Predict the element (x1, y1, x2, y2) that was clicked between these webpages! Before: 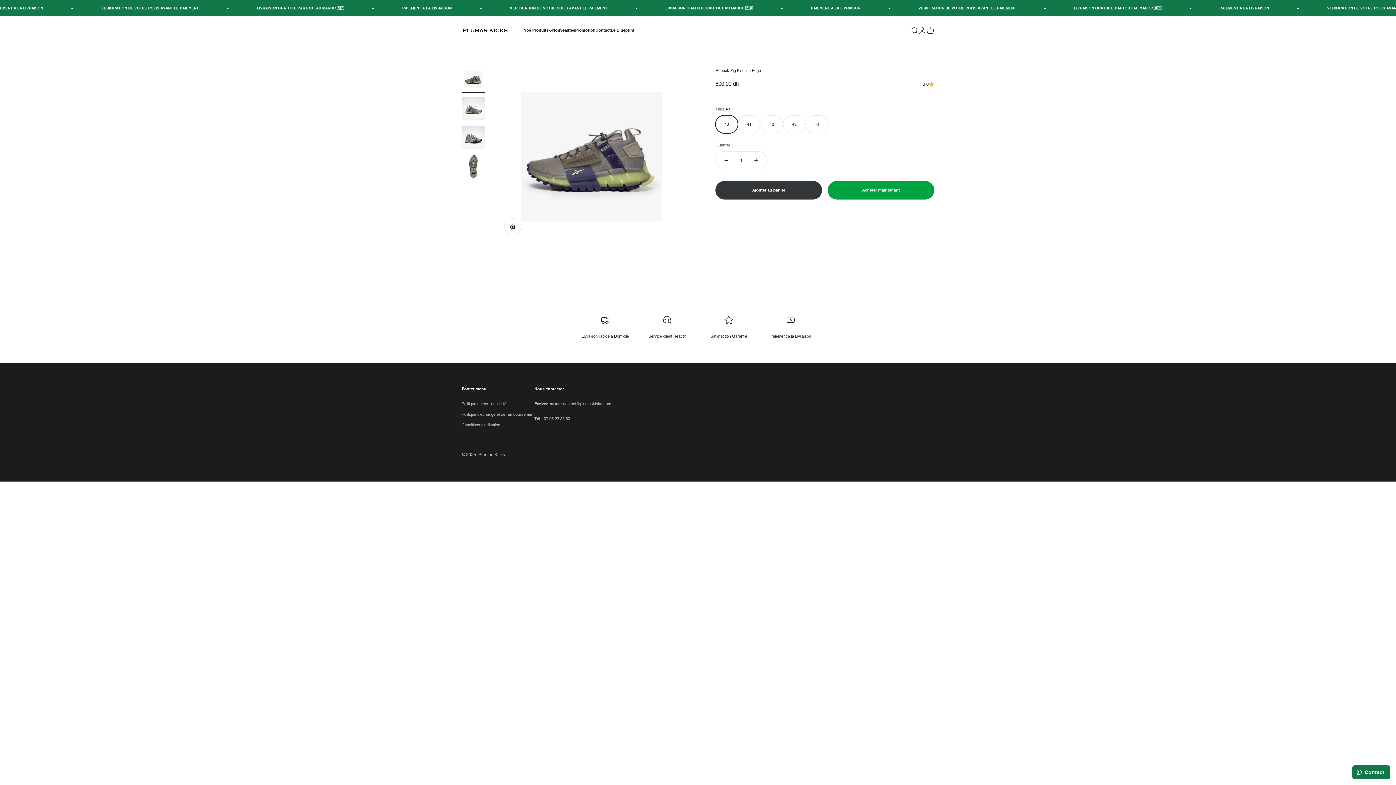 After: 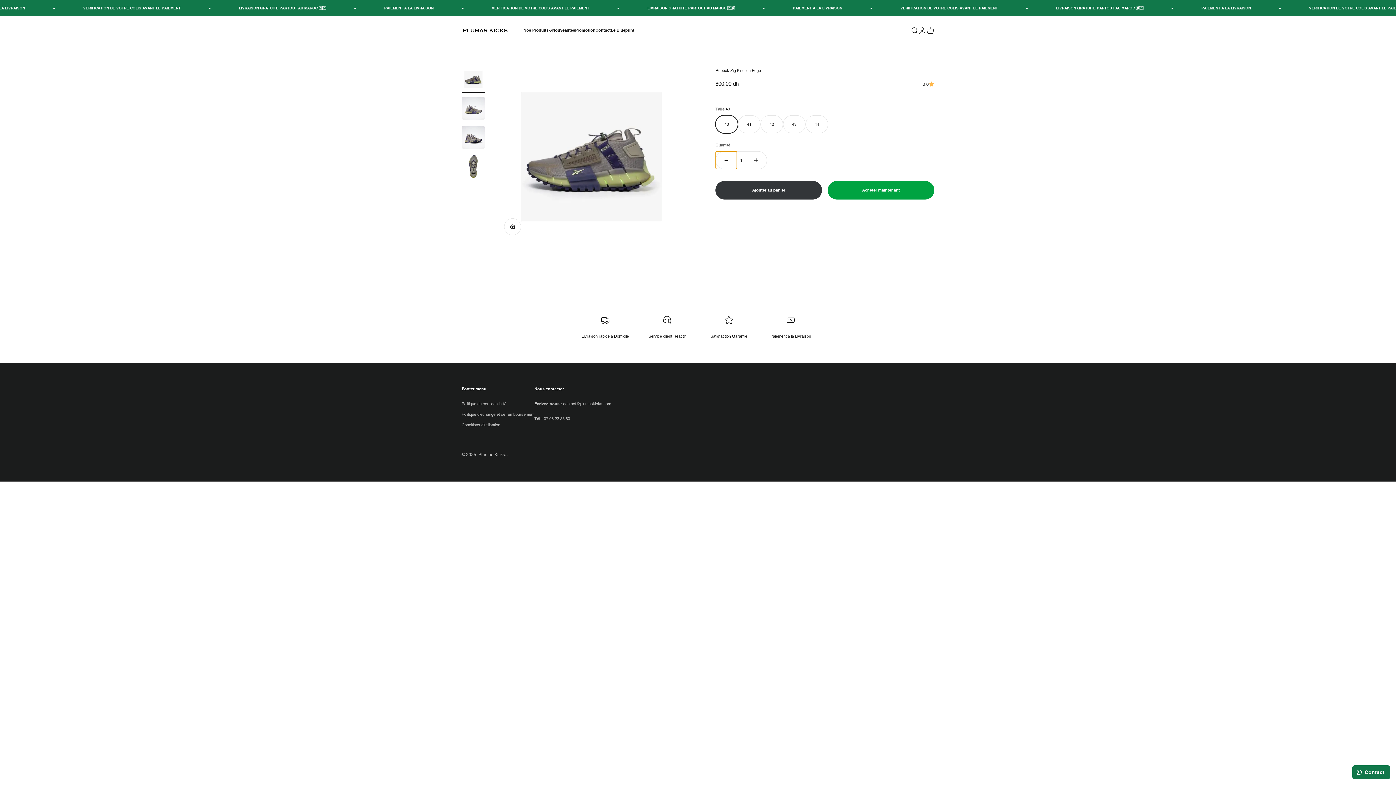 Action: bbox: (716, 151, 737, 169) label: Diminuer la quantité